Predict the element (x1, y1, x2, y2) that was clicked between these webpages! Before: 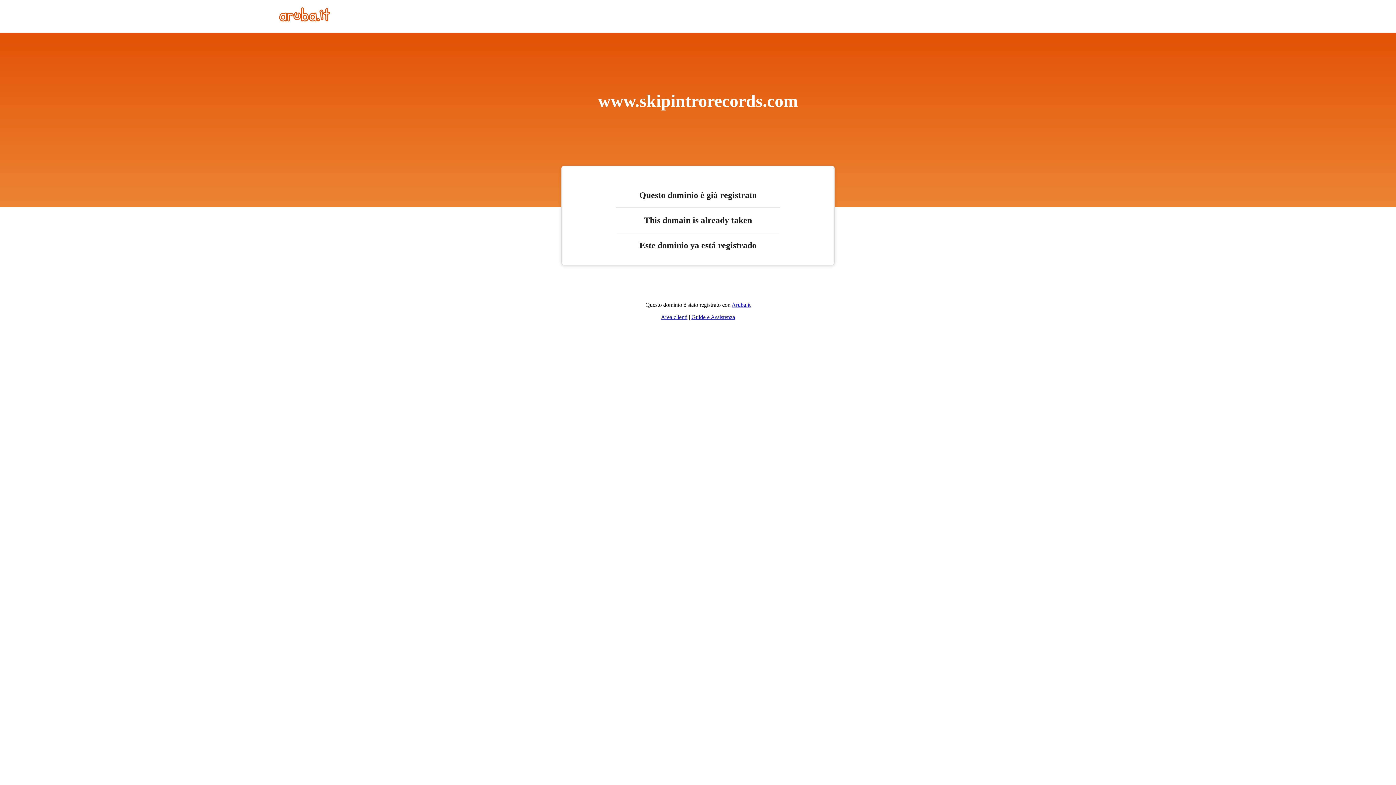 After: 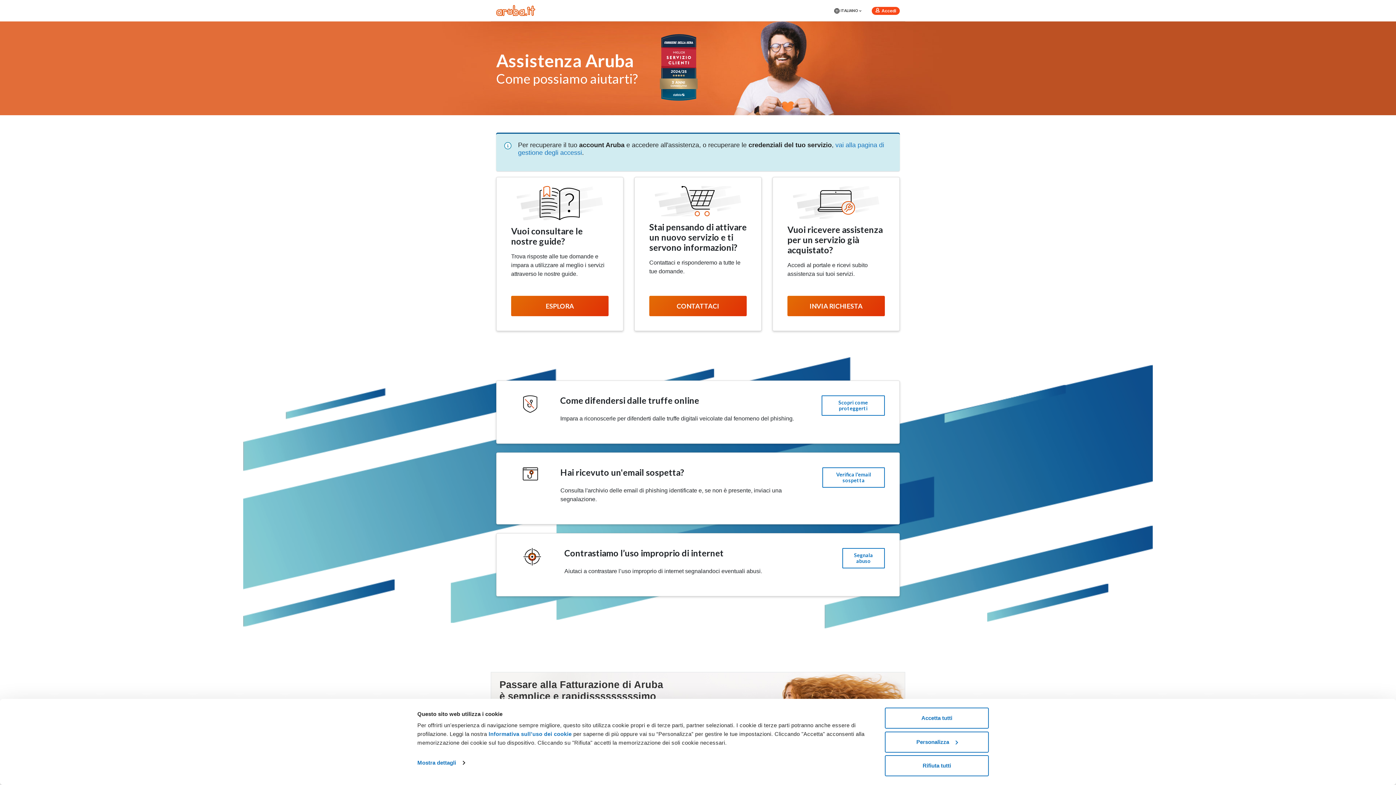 Action: bbox: (691, 314, 735, 320) label: Guide e Assistenza